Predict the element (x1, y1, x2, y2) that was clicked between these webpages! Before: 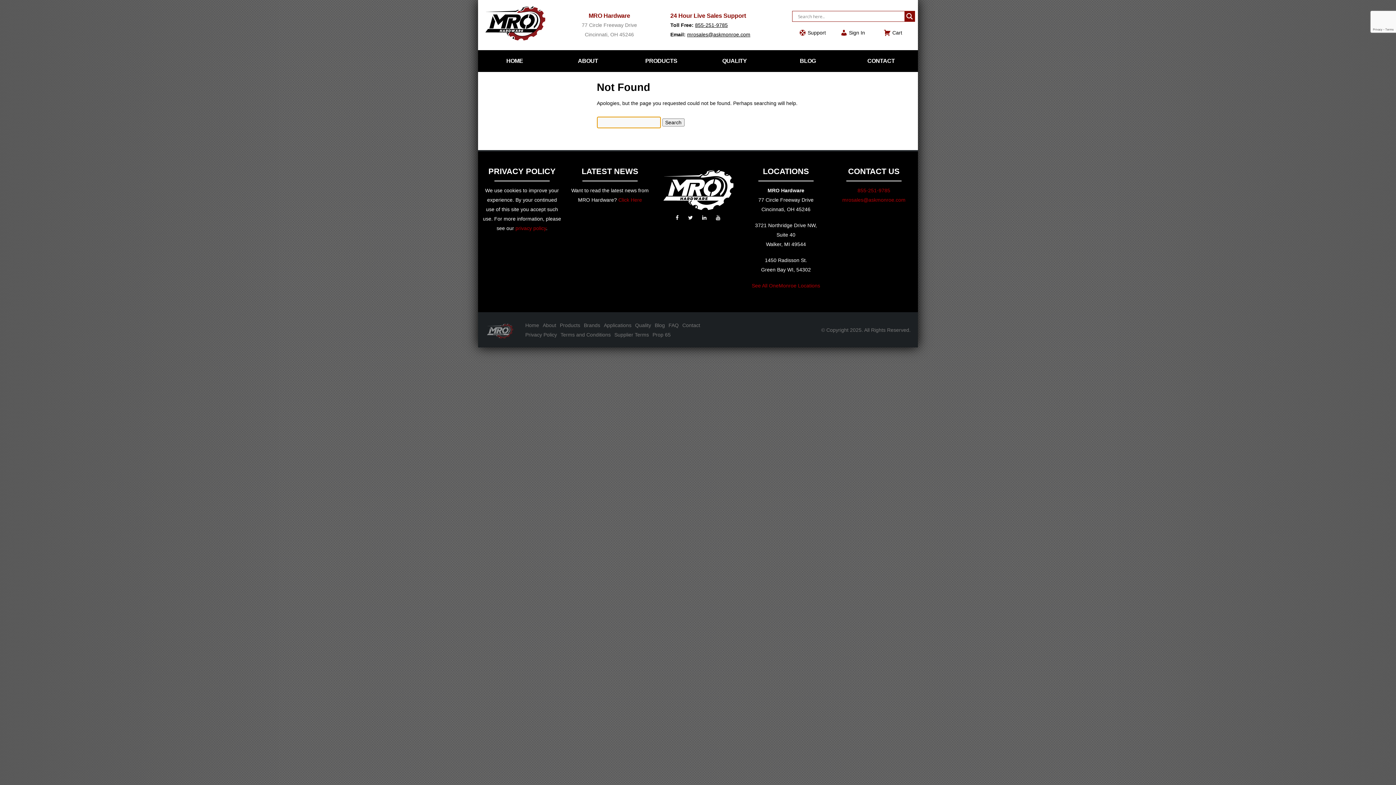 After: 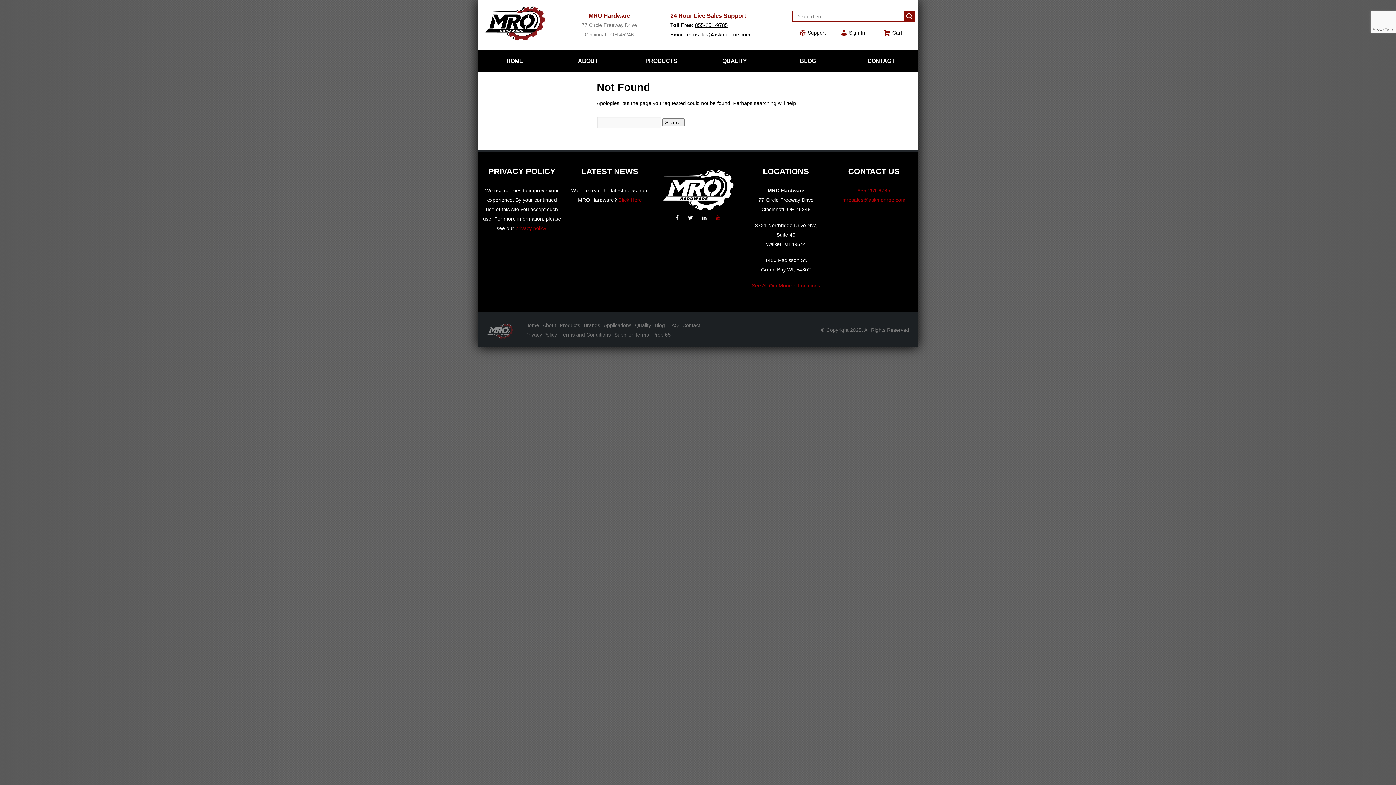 Action: bbox: (716, 214, 720, 220)